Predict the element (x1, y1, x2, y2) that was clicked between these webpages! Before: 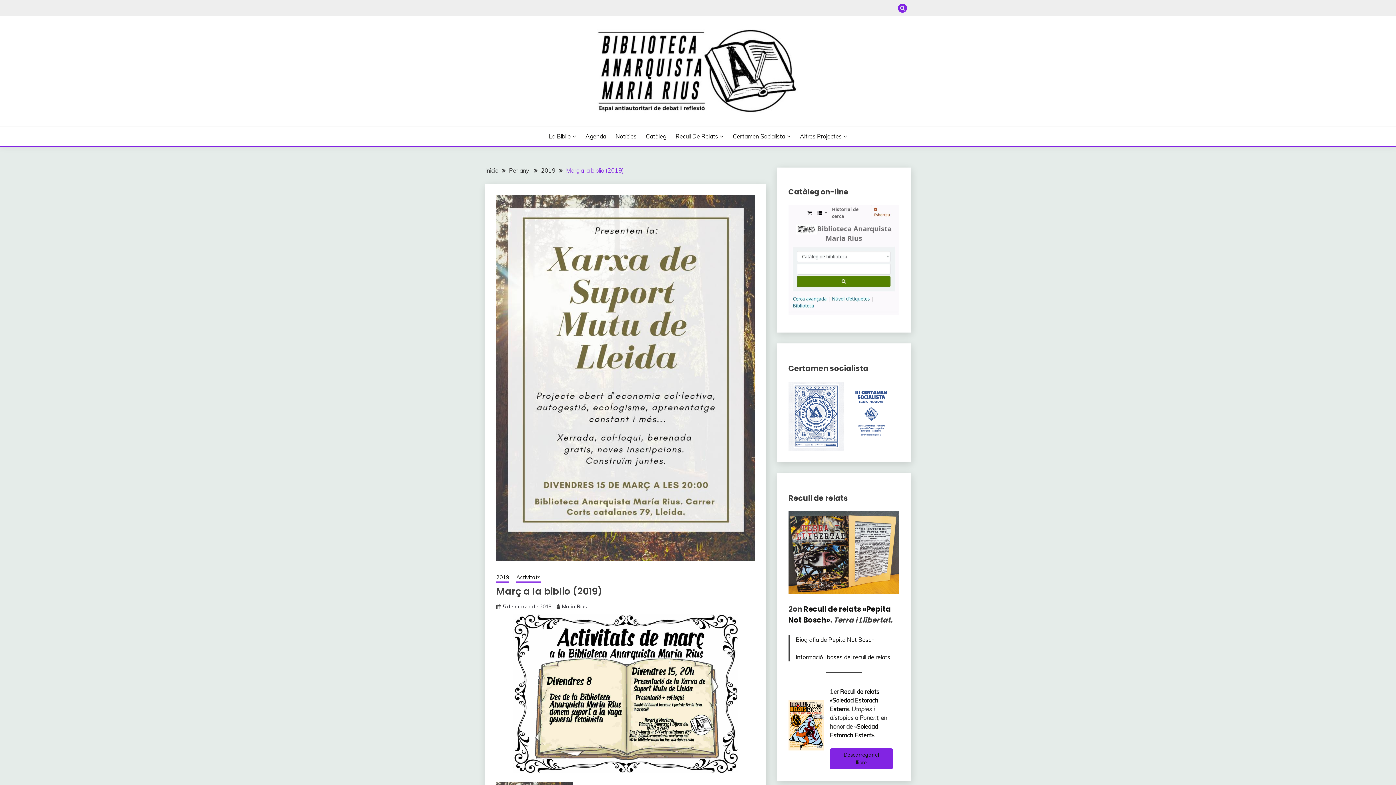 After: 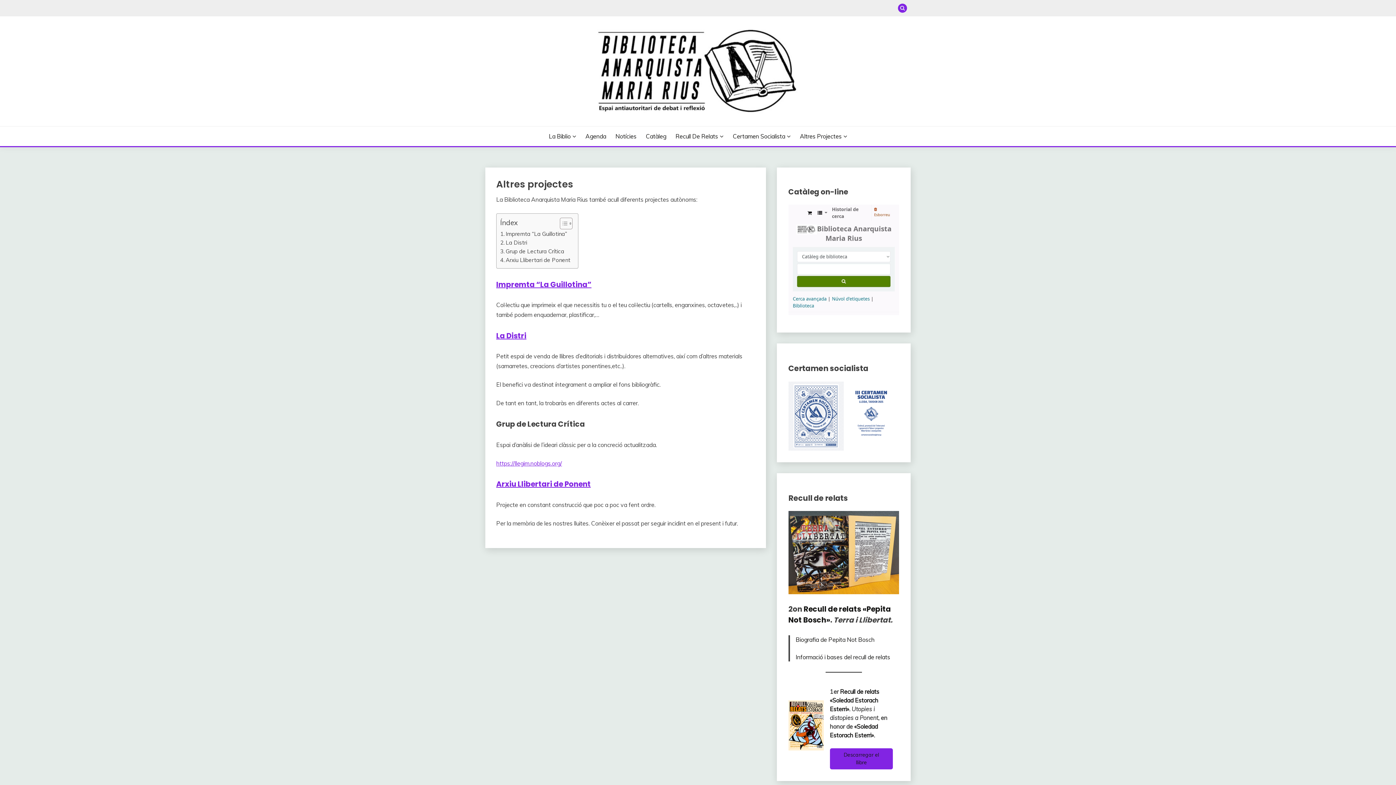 Action: label: Altres Projectes bbox: (800, 132, 847, 140)